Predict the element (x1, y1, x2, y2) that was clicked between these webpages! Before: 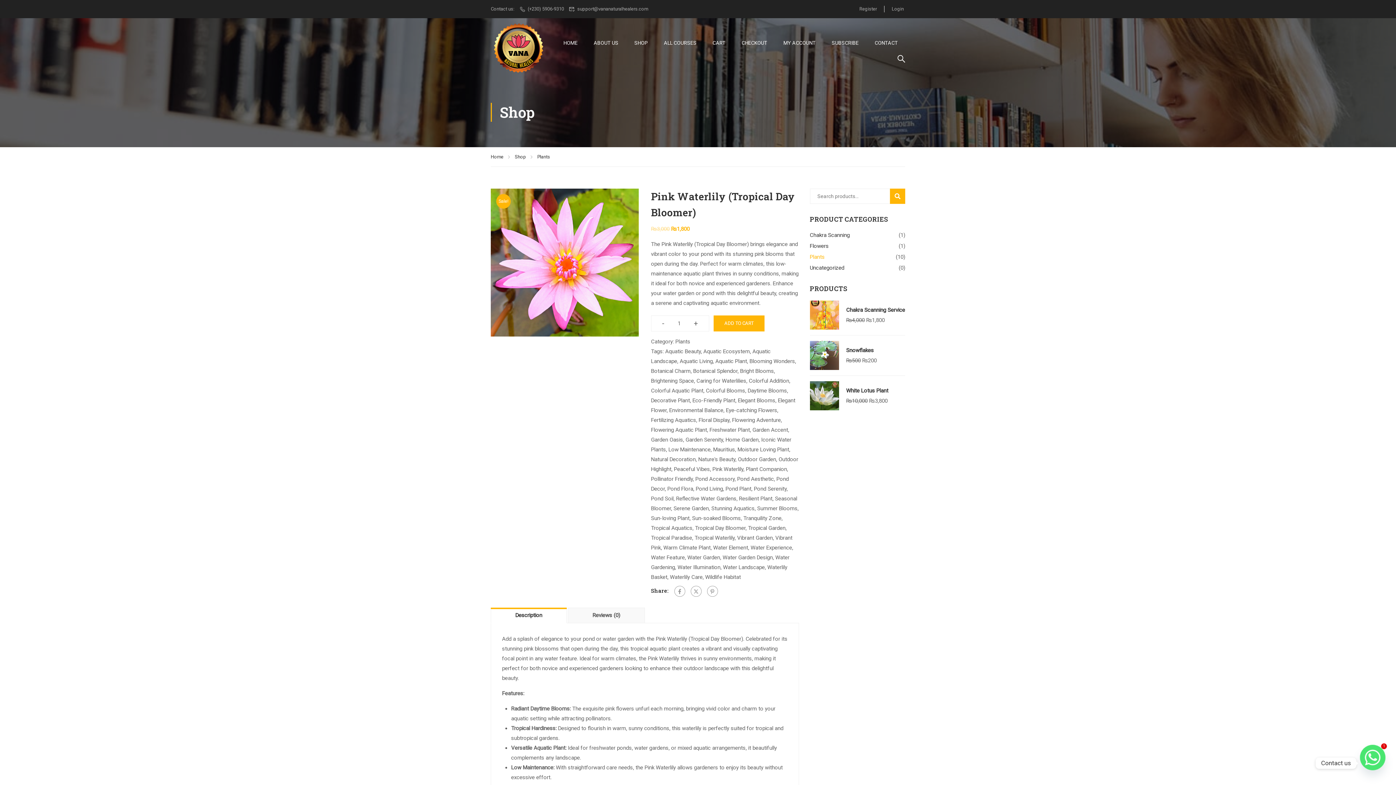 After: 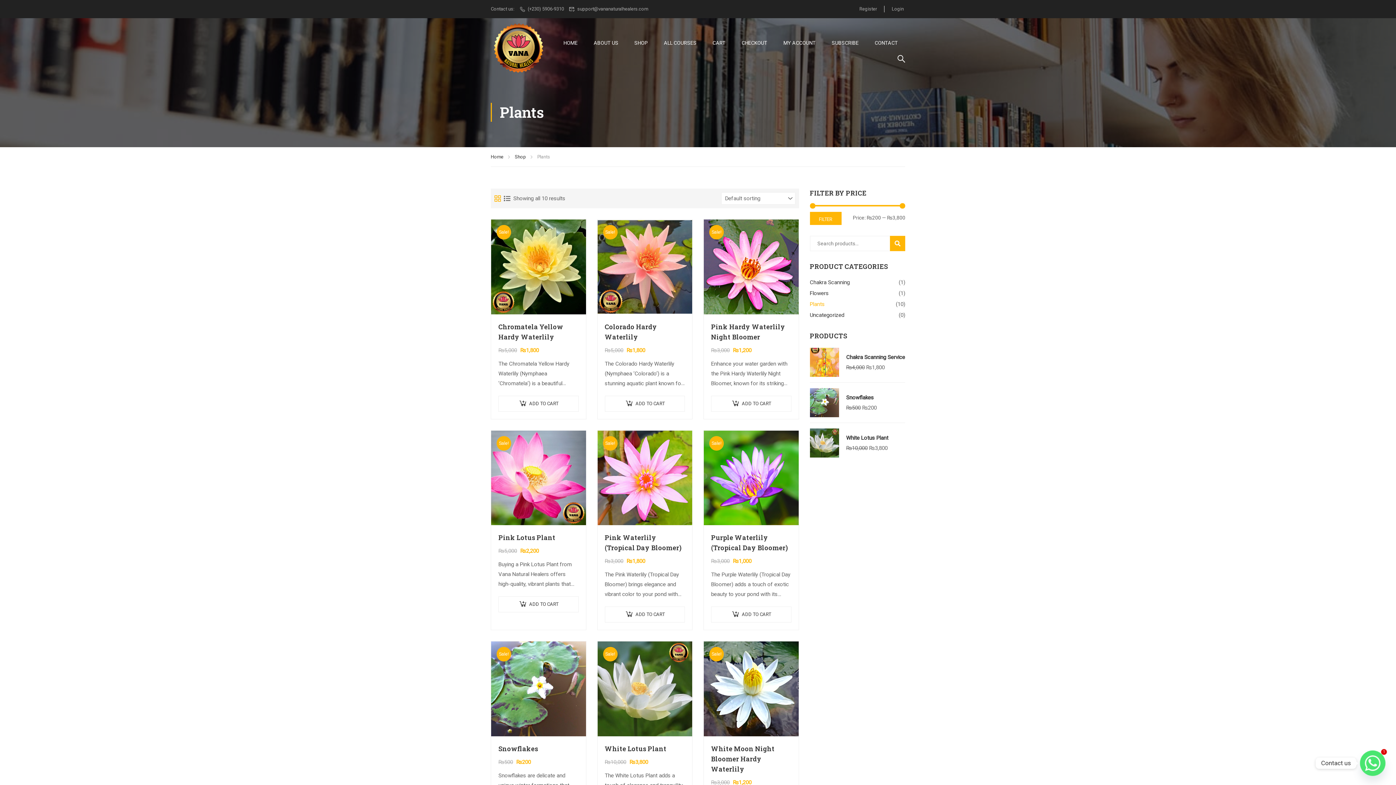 Action: bbox: (675, 338, 690, 345) label: Plants